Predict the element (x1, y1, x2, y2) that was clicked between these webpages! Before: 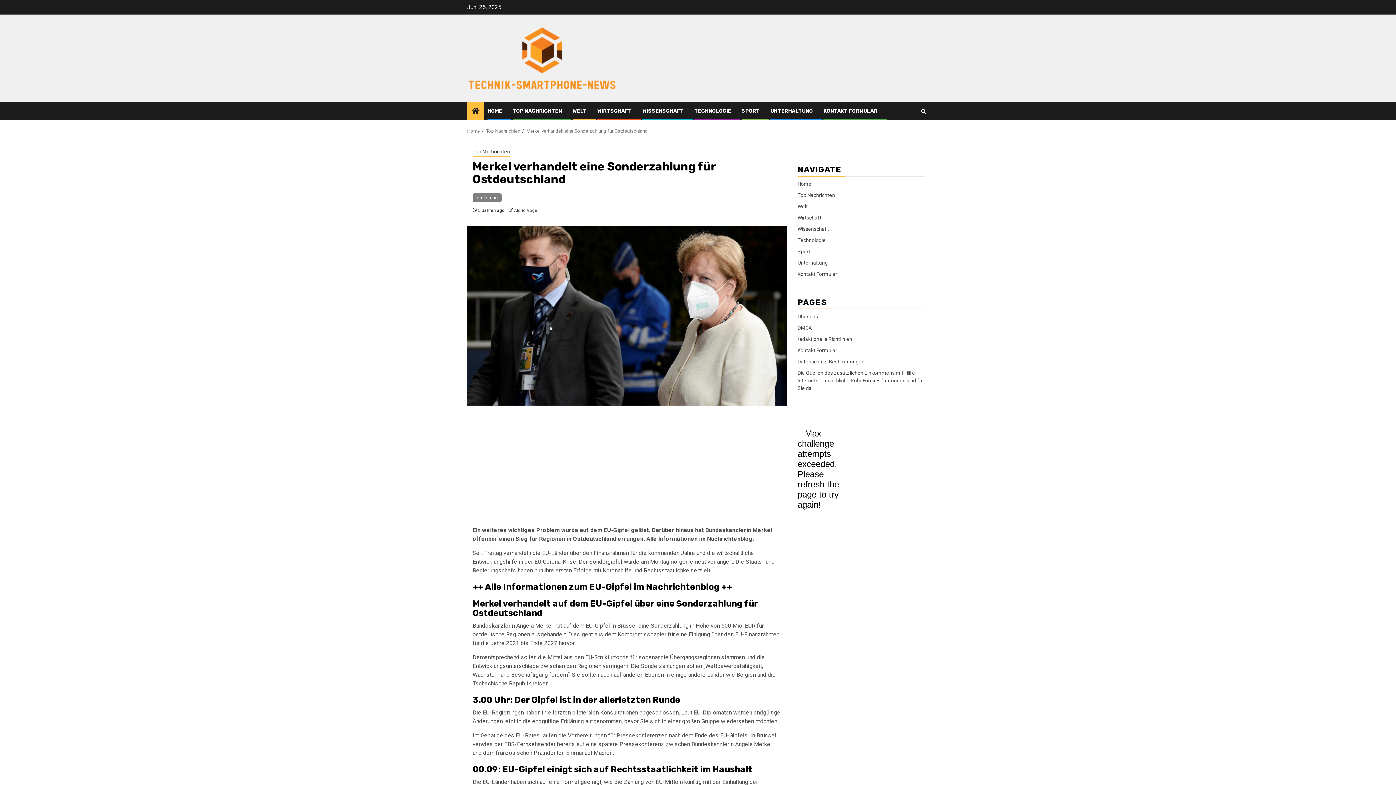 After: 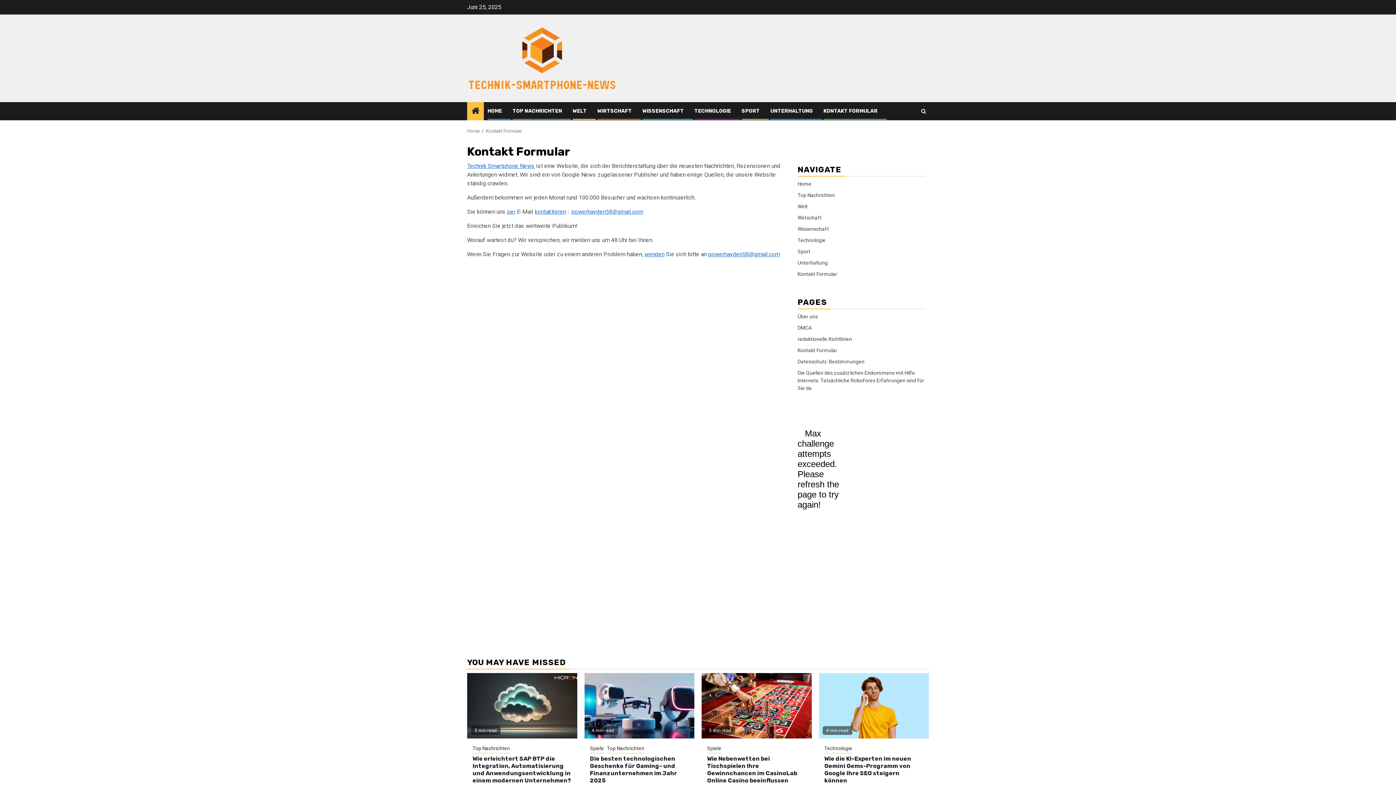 Action: label: Kontakt Formular bbox: (797, 347, 837, 353)